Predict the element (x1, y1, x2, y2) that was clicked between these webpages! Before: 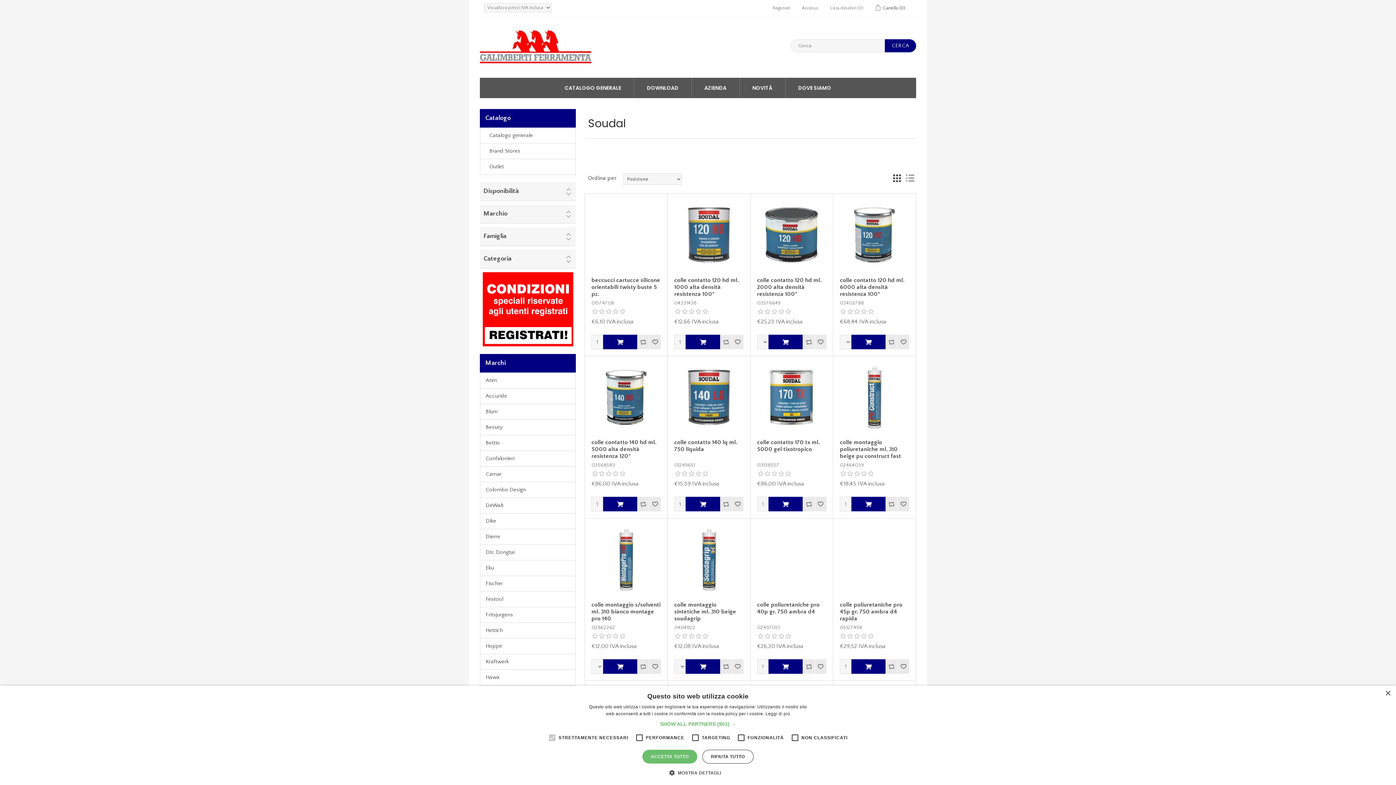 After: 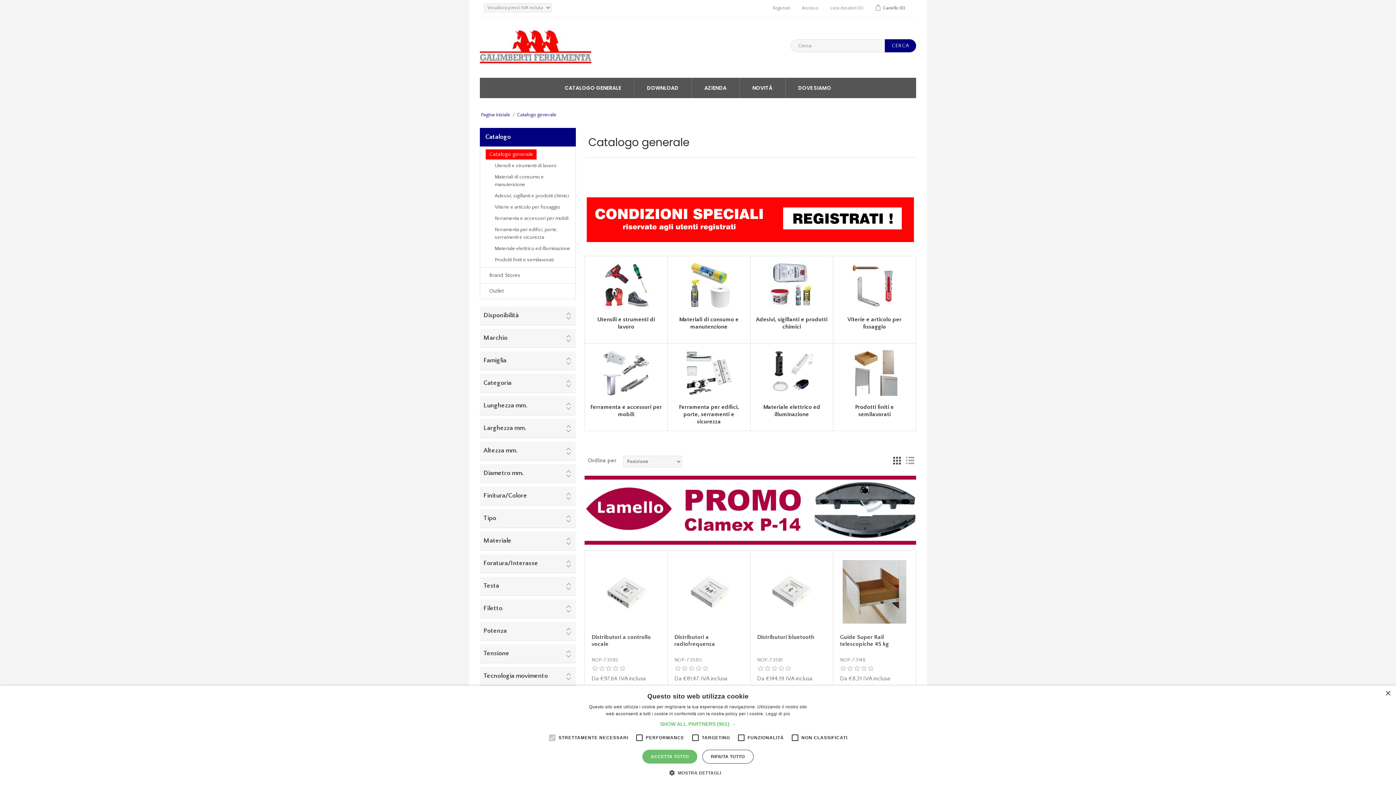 Action: bbox: (485, 130, 536, 140) label: Catalogo generale